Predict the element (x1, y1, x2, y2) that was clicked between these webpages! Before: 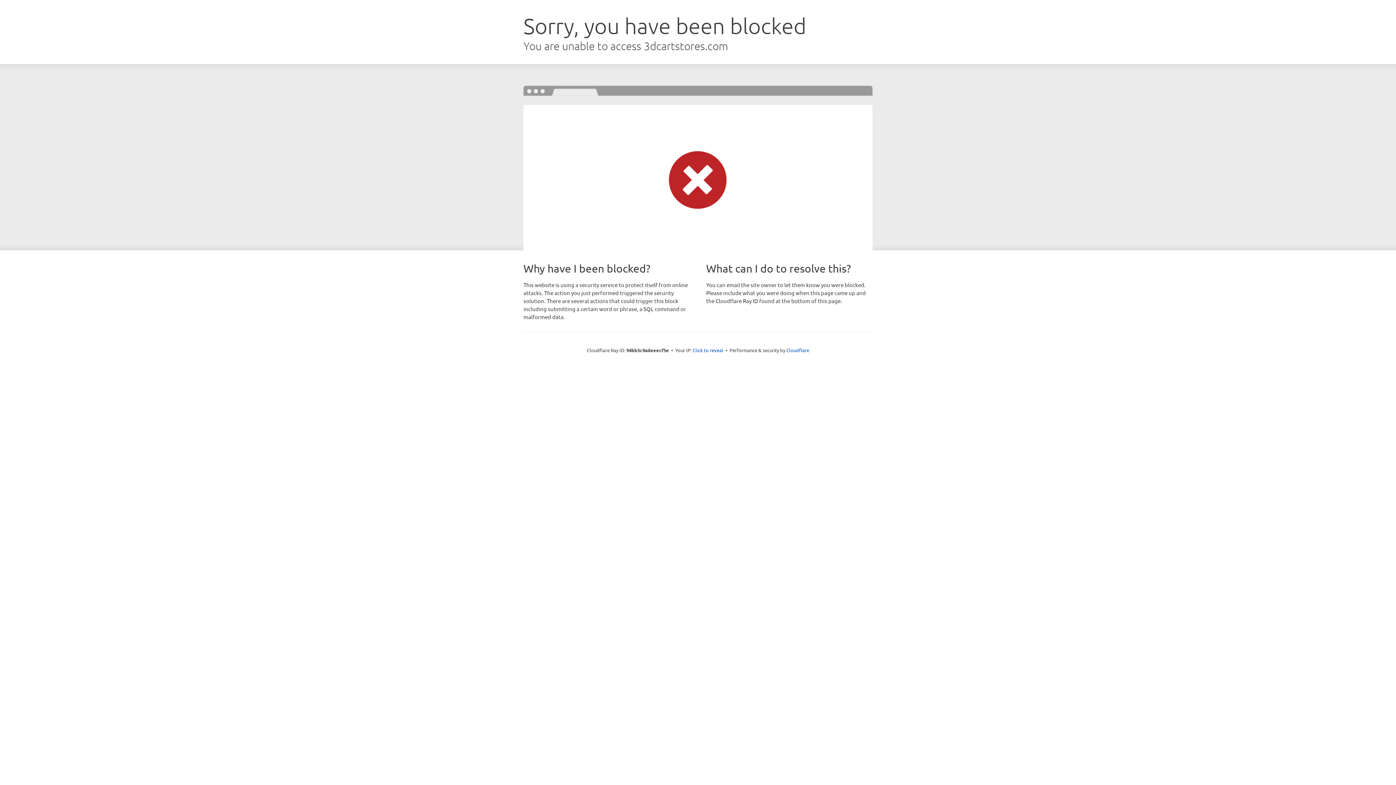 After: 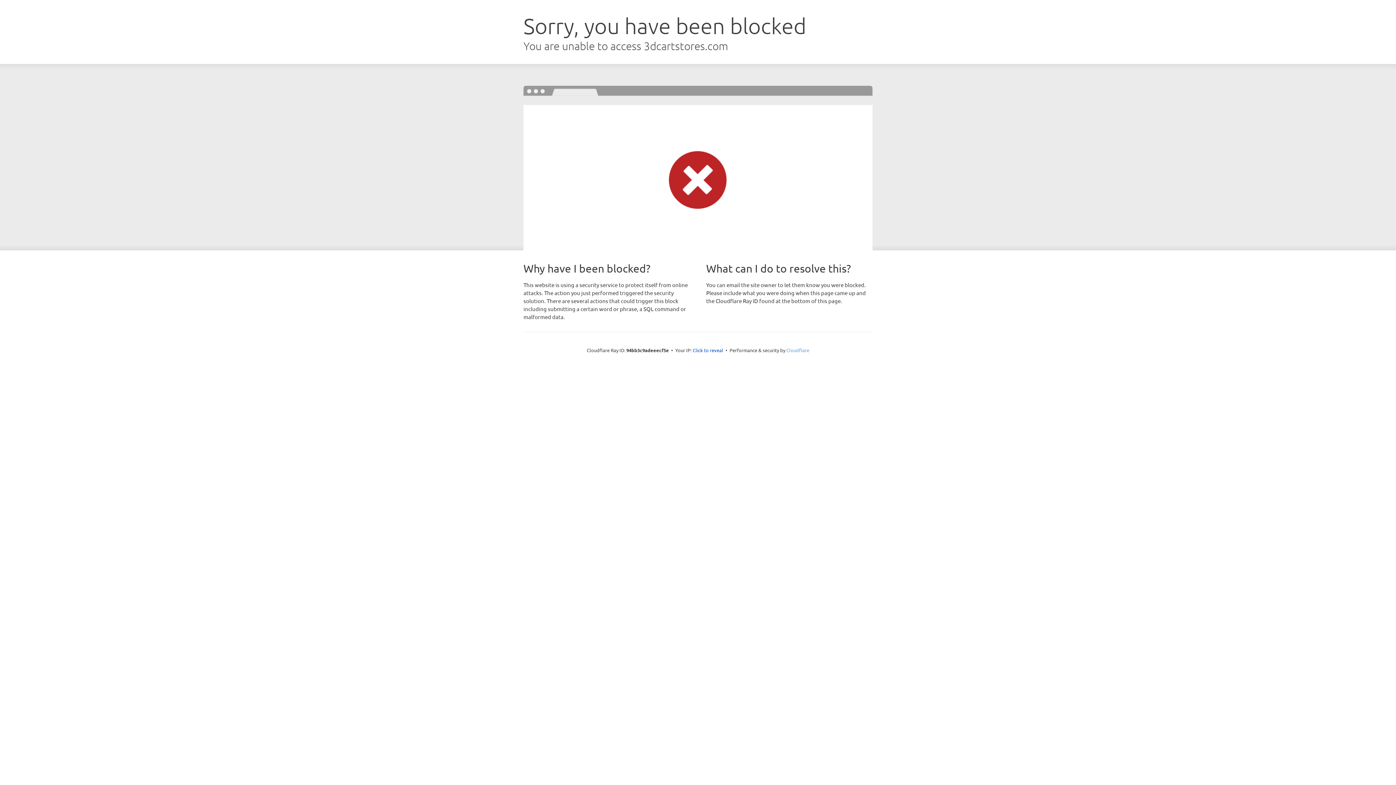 Action: bbox: (786, 347, 809, 353) label: Cloudflare